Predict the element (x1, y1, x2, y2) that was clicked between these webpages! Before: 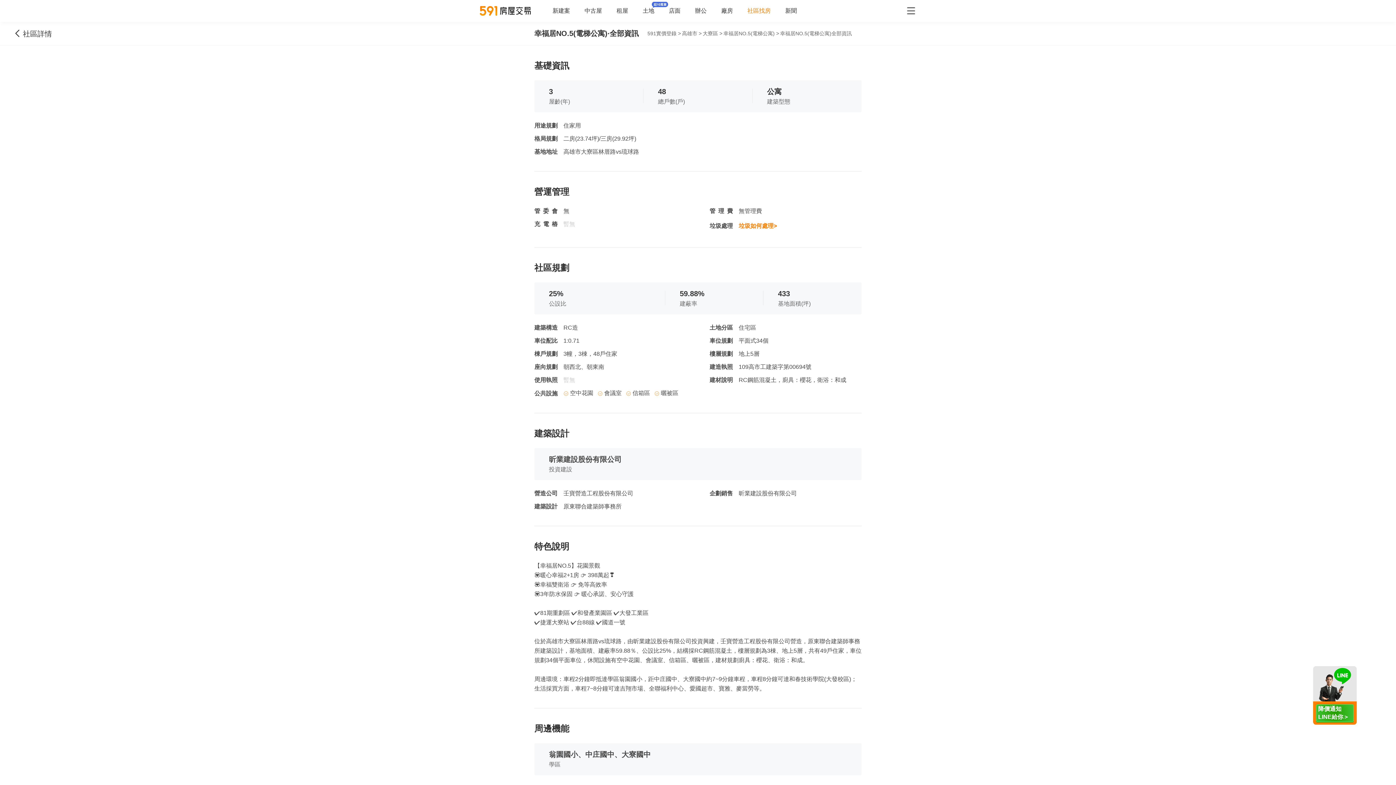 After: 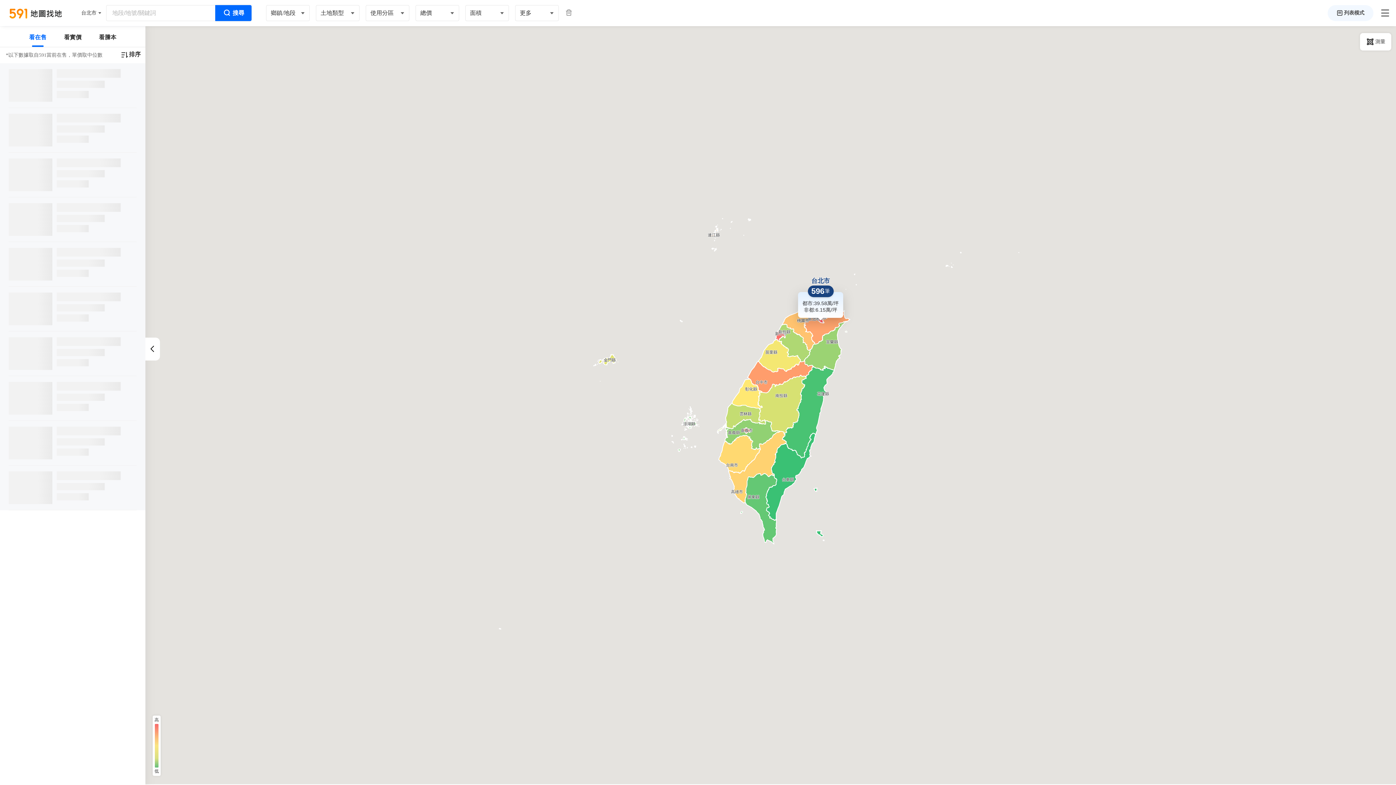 Action: label: 土地 bbox: (642, 7, 654, 13)